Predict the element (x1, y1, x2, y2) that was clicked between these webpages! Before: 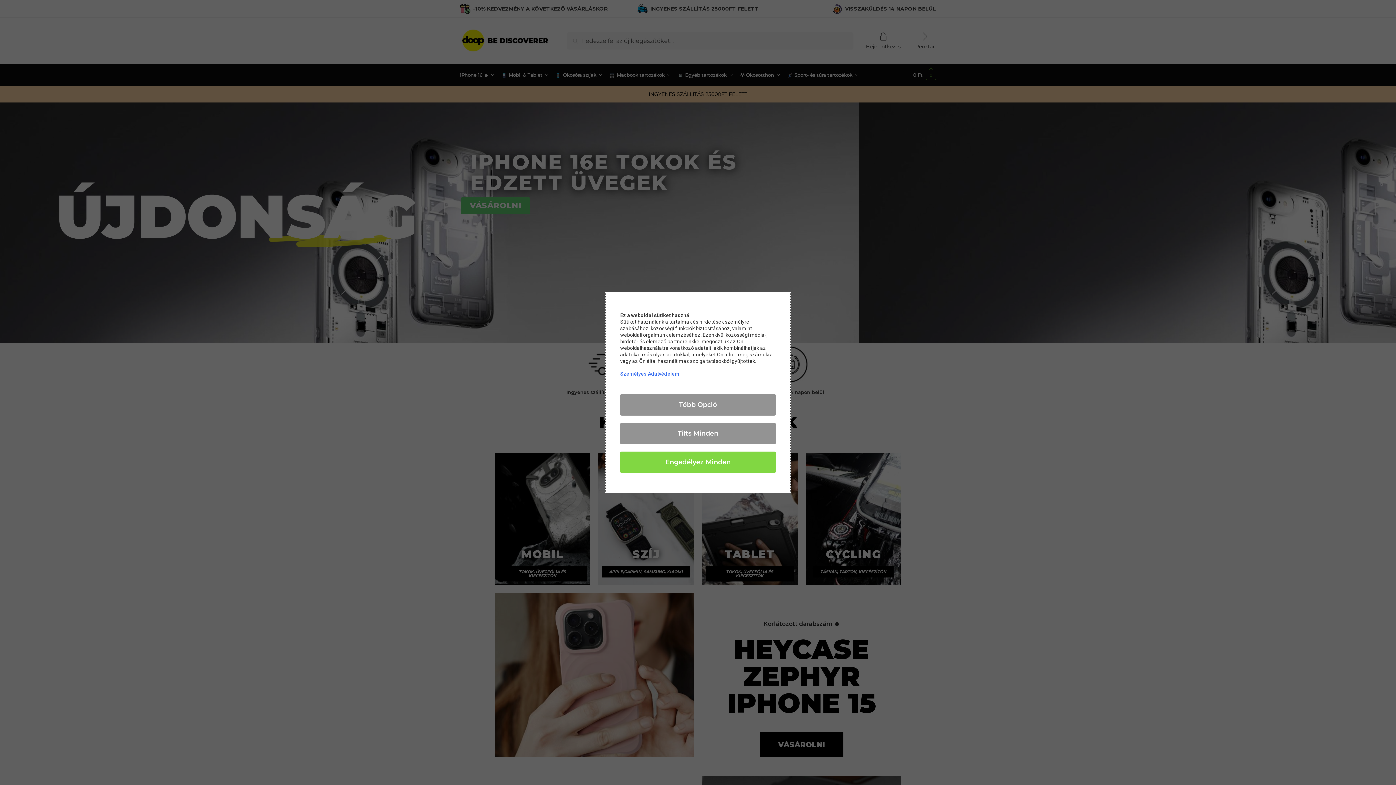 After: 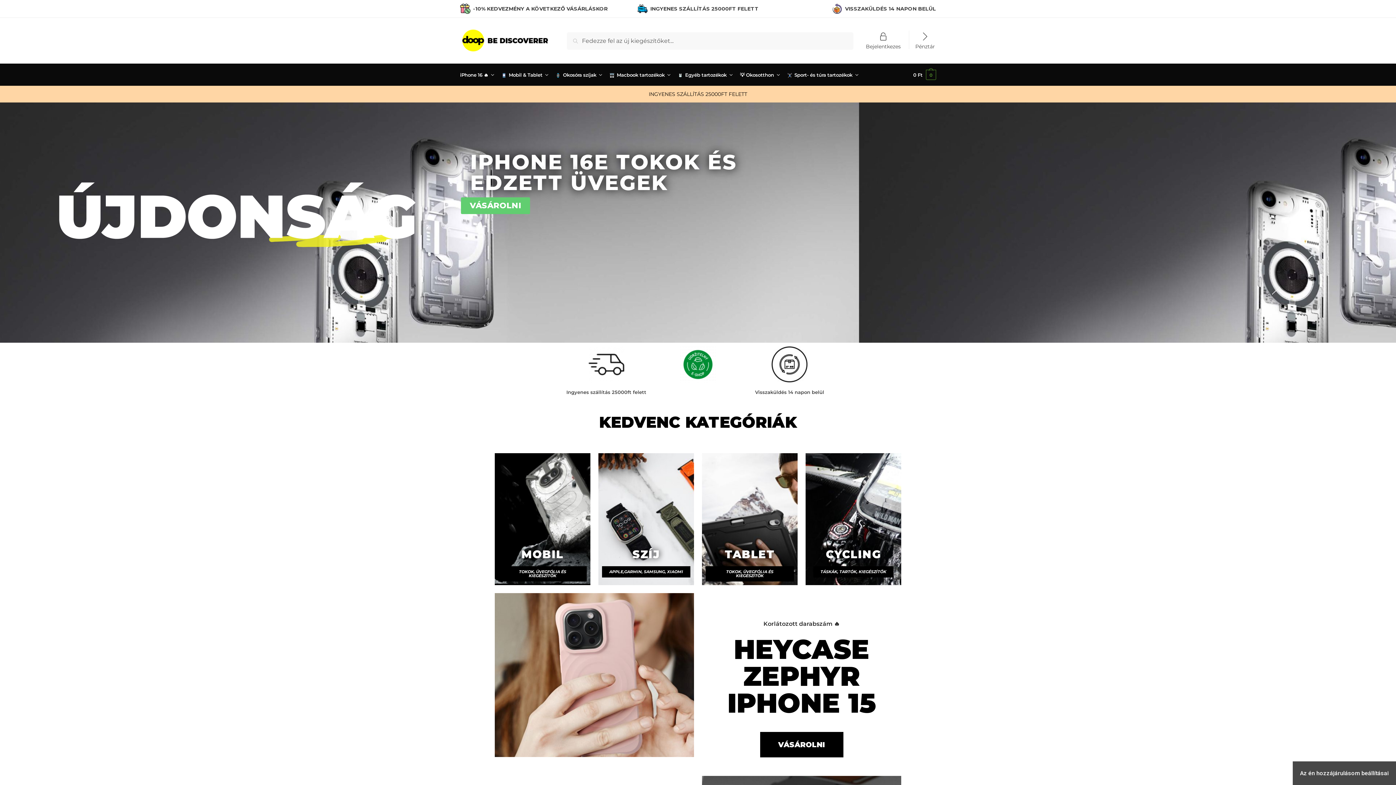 Action: bbox: (620, 451, 776, 473) label: Engedélyez Minden